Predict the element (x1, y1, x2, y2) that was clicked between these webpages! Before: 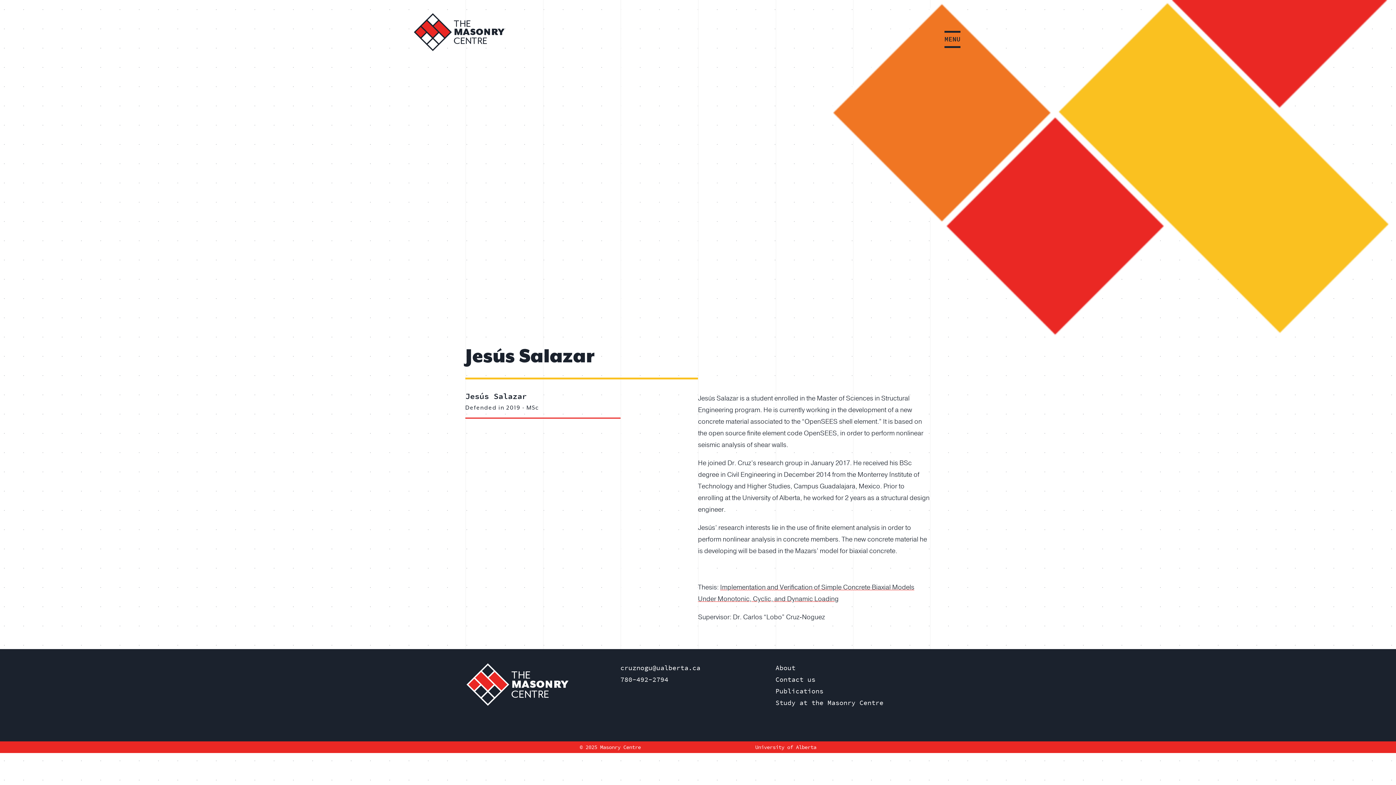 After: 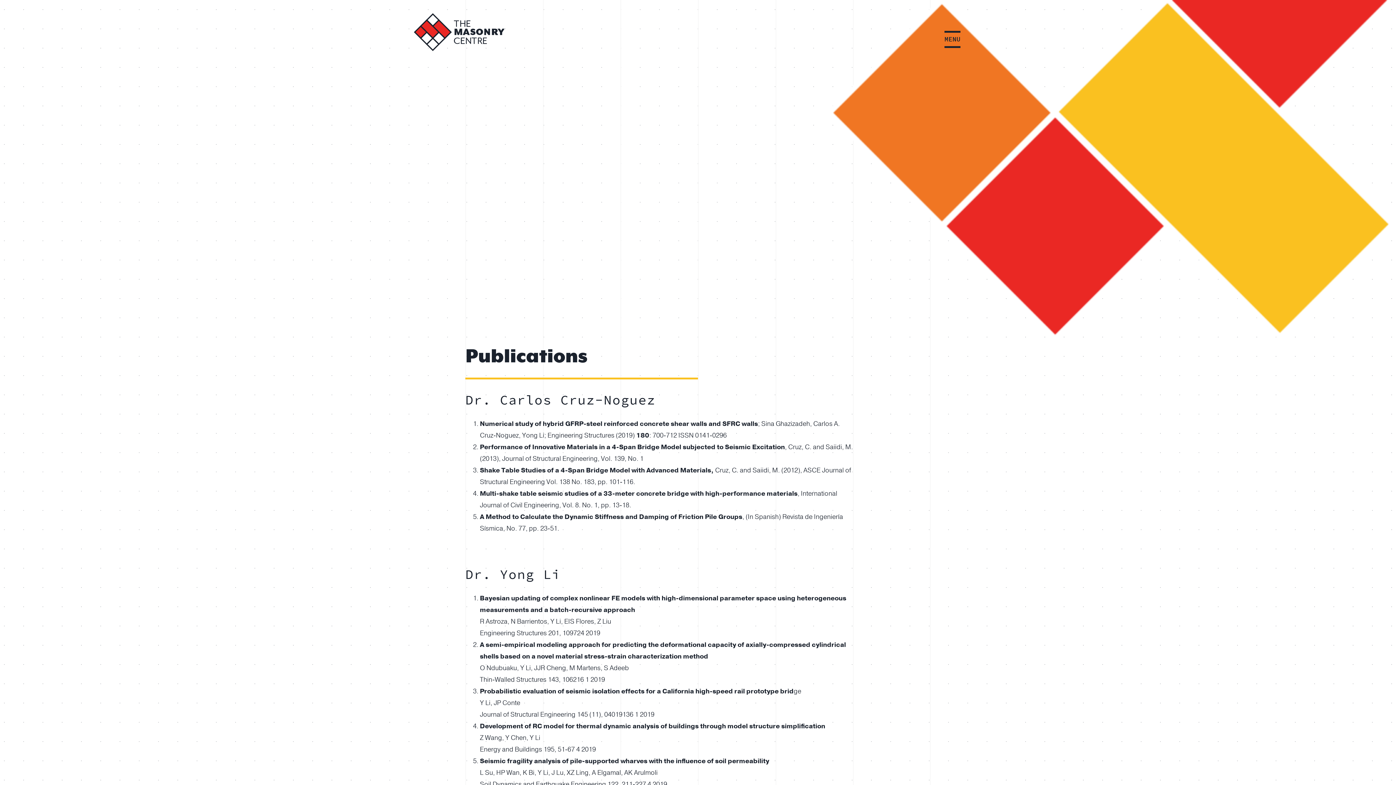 Action: bbox: (775, 686, 823, 696) label: Publications